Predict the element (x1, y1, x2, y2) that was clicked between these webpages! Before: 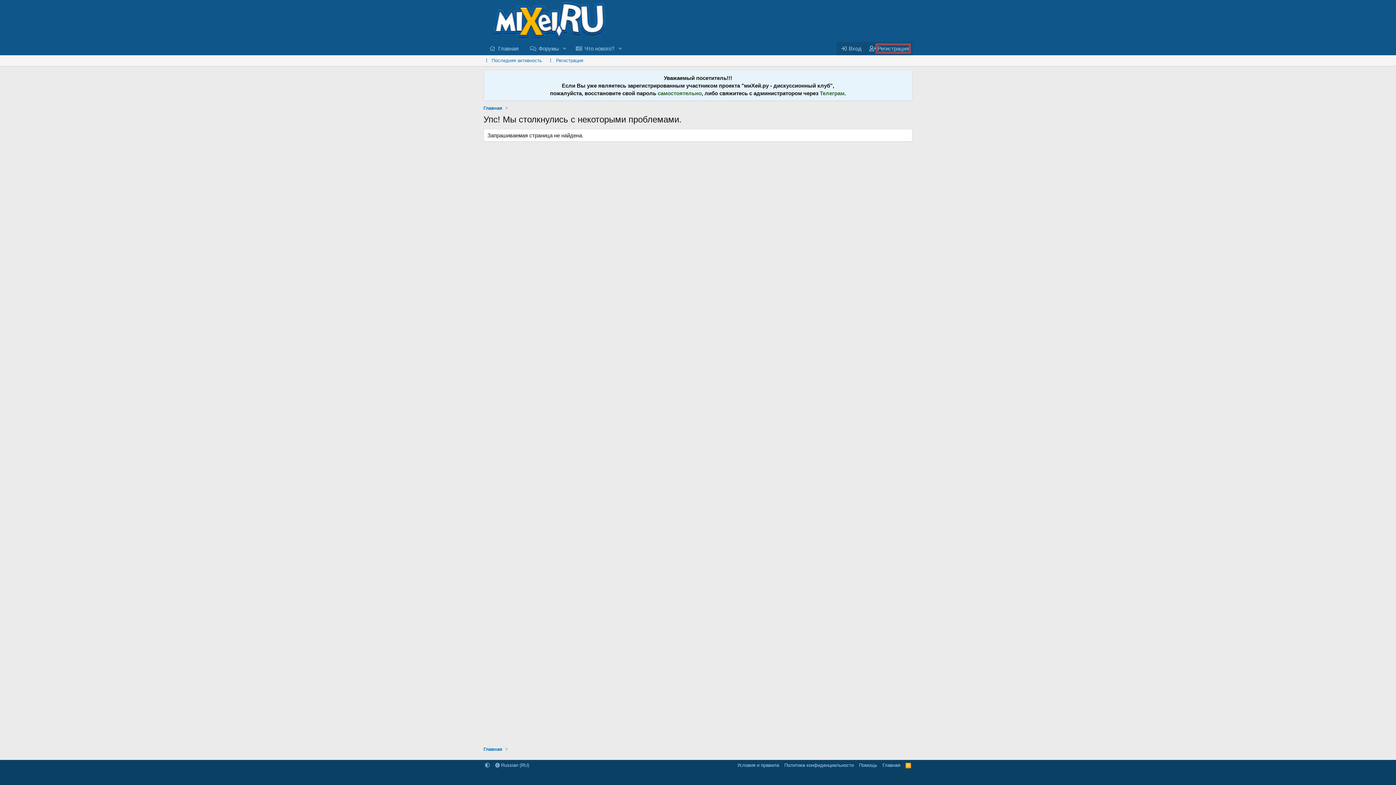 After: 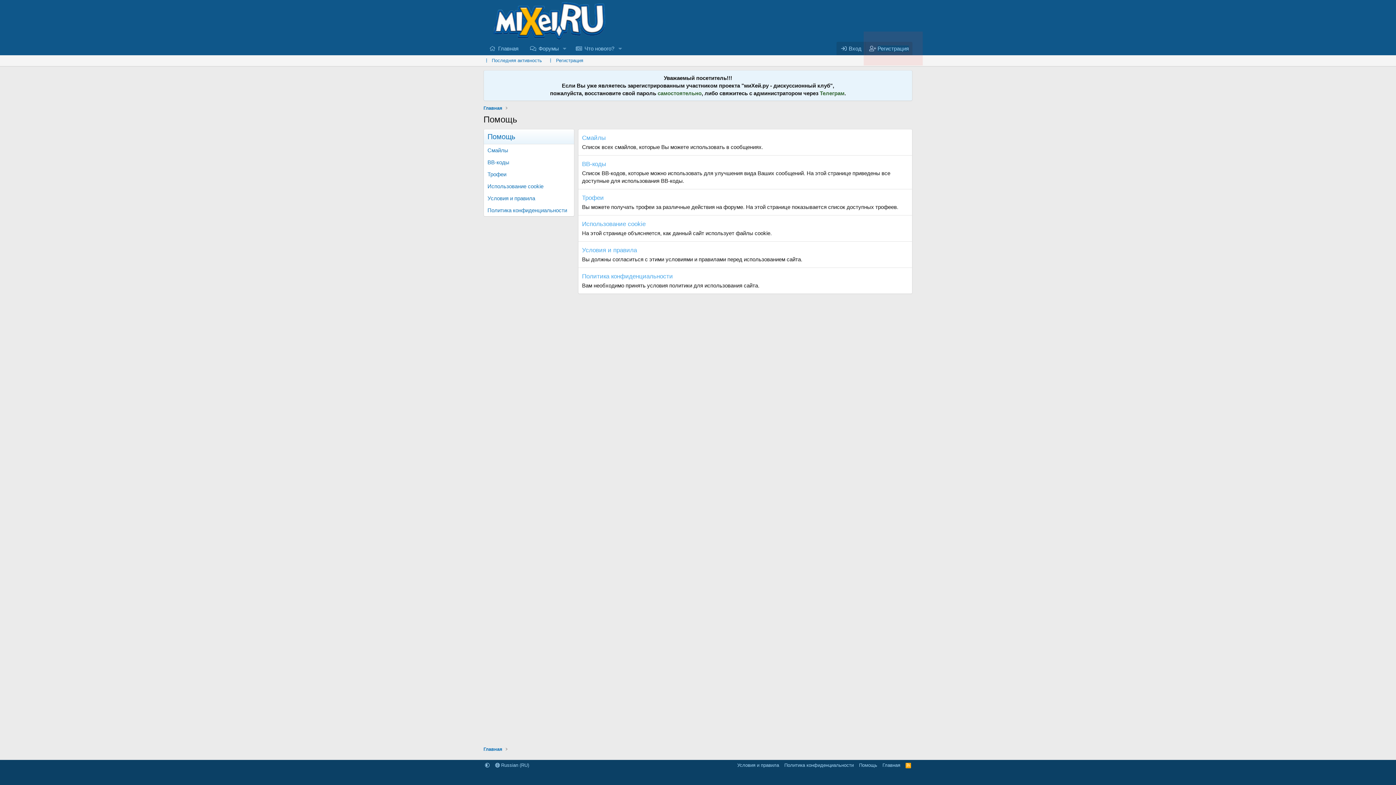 Action: bbox: (857, 762, 878, 769) label: Помощь